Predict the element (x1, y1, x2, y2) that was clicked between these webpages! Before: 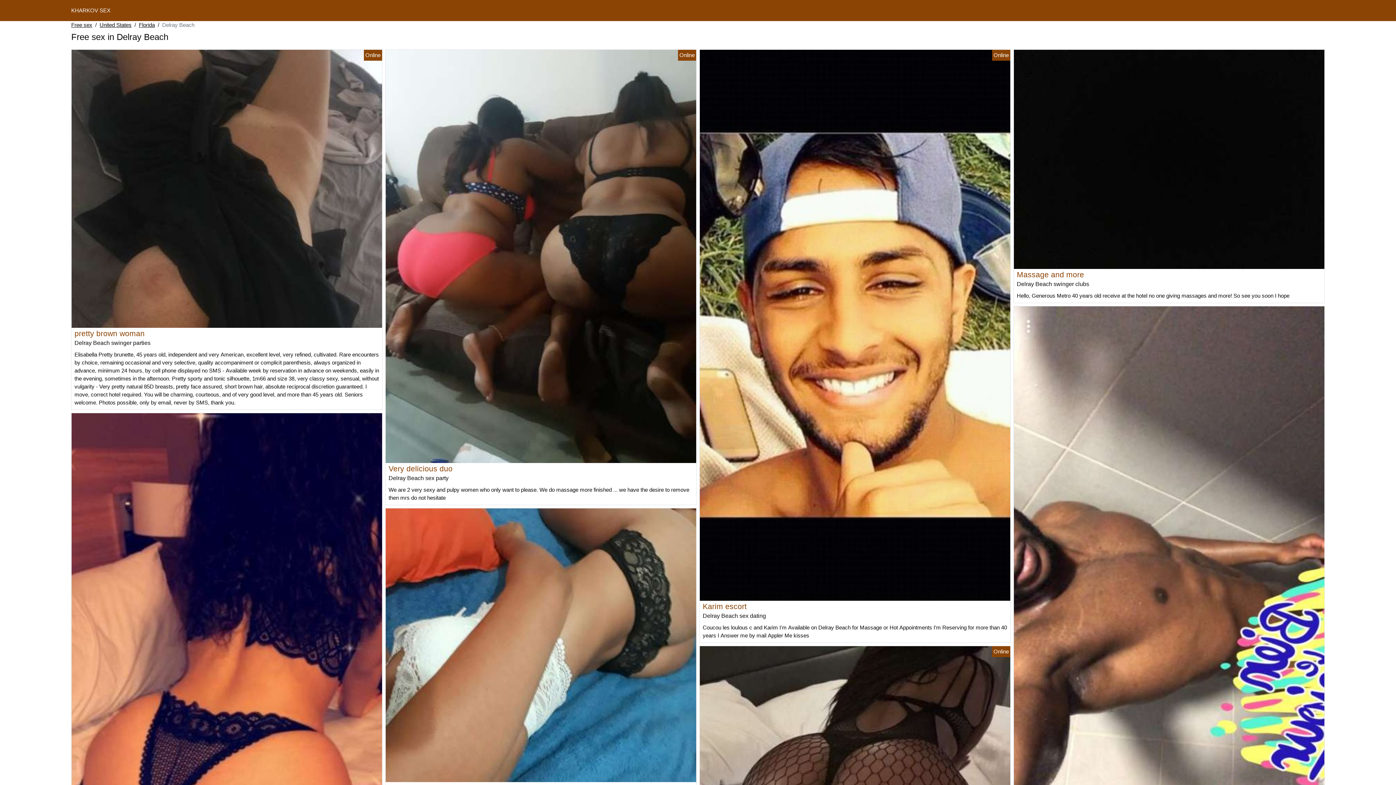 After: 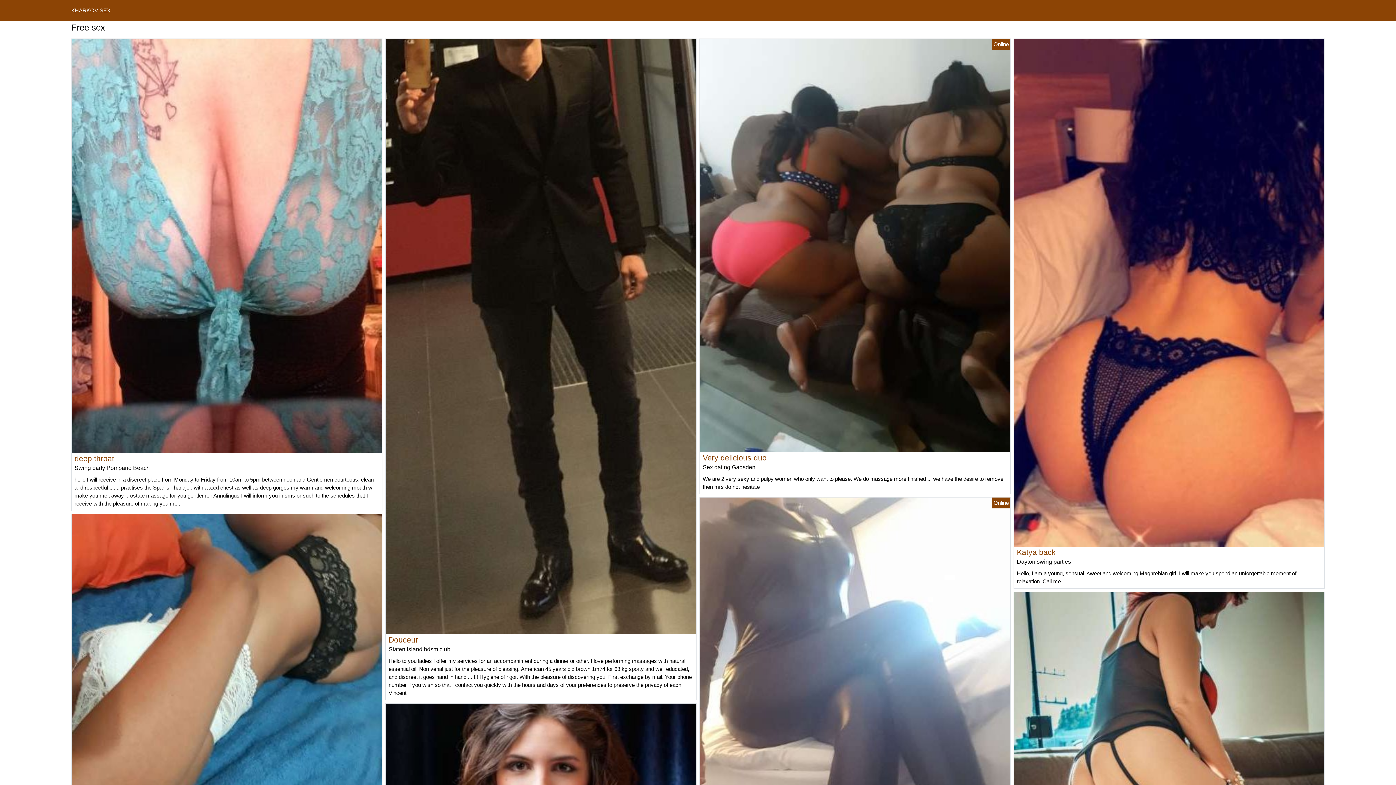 Action: label: Free sex bbox: (71, 21, 92, 29)